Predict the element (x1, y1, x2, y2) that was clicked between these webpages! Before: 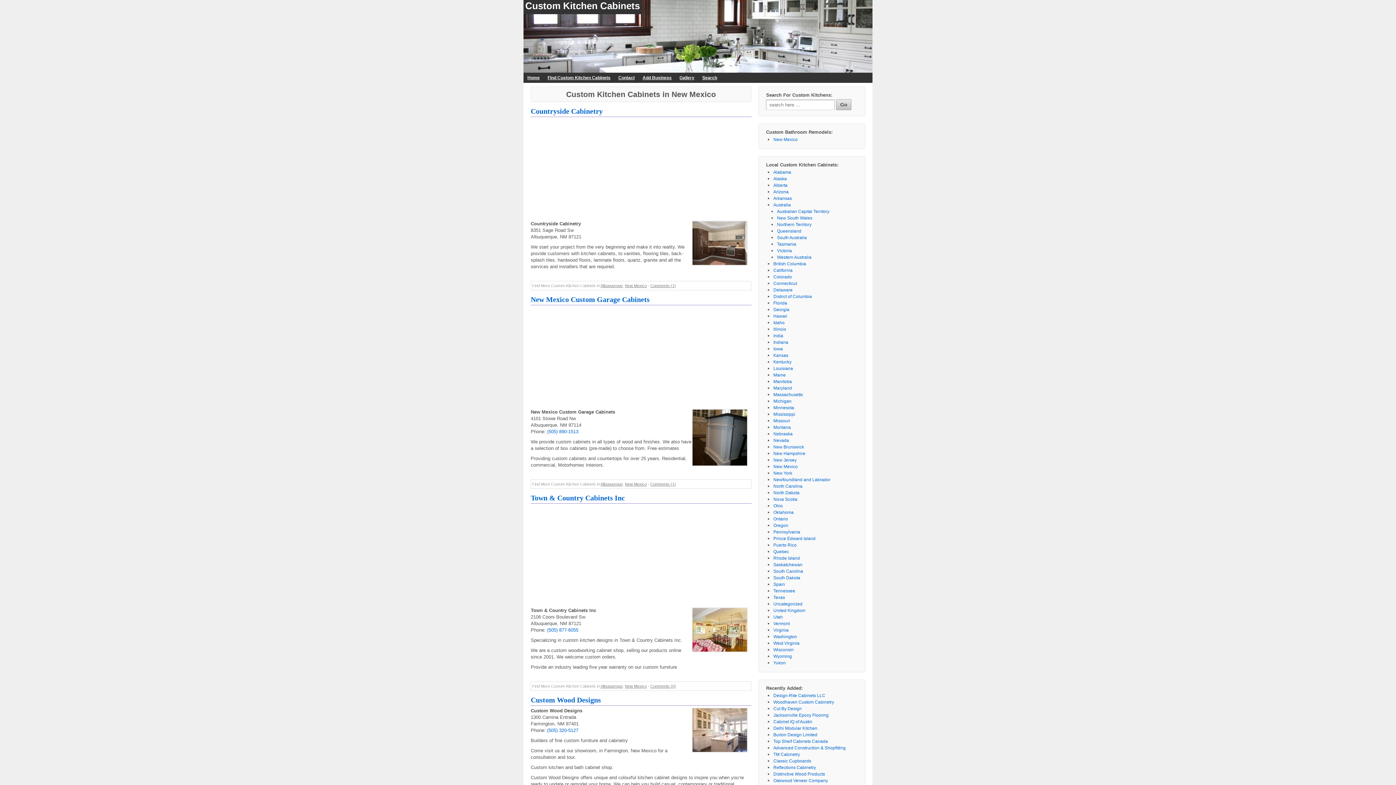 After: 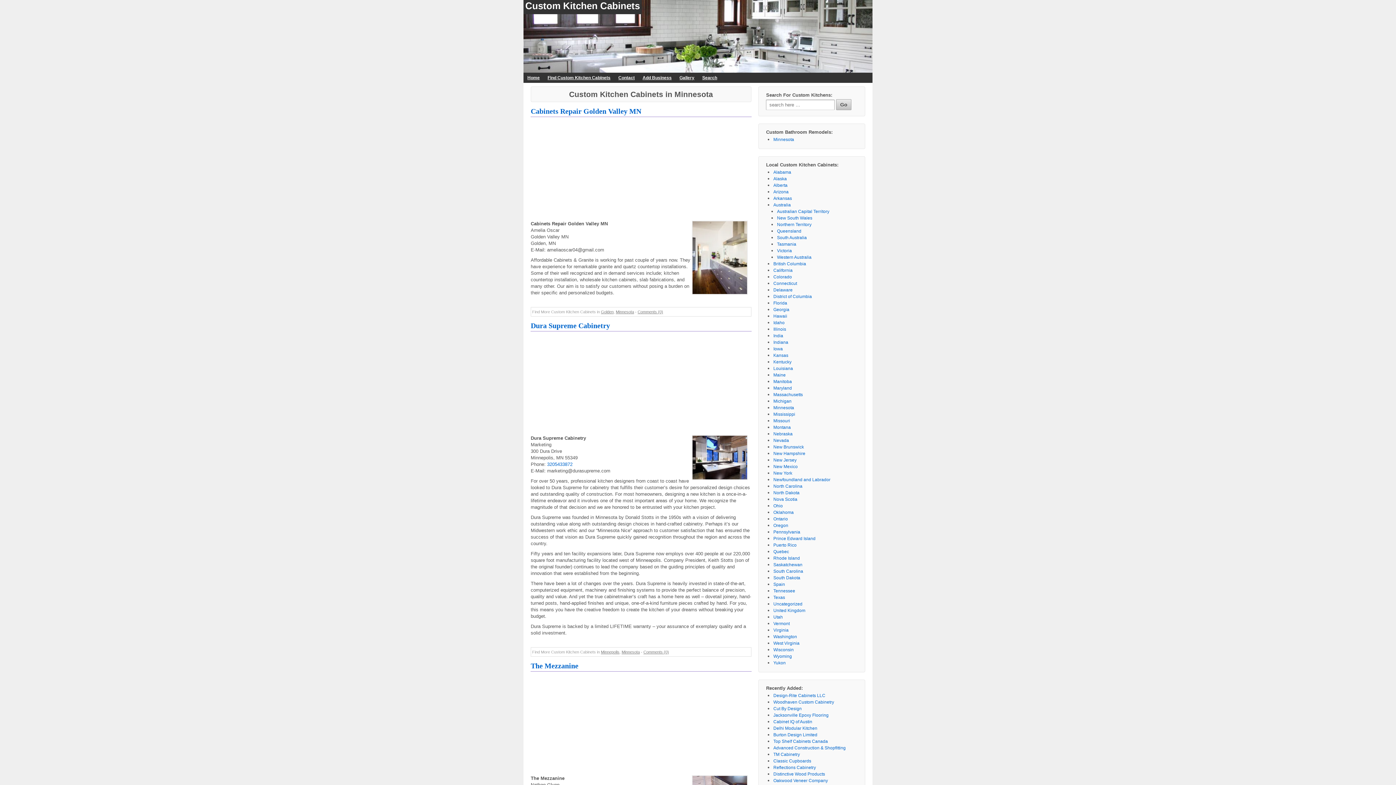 Action: bbox: (773, 405, 794, 410) label: Minnesota